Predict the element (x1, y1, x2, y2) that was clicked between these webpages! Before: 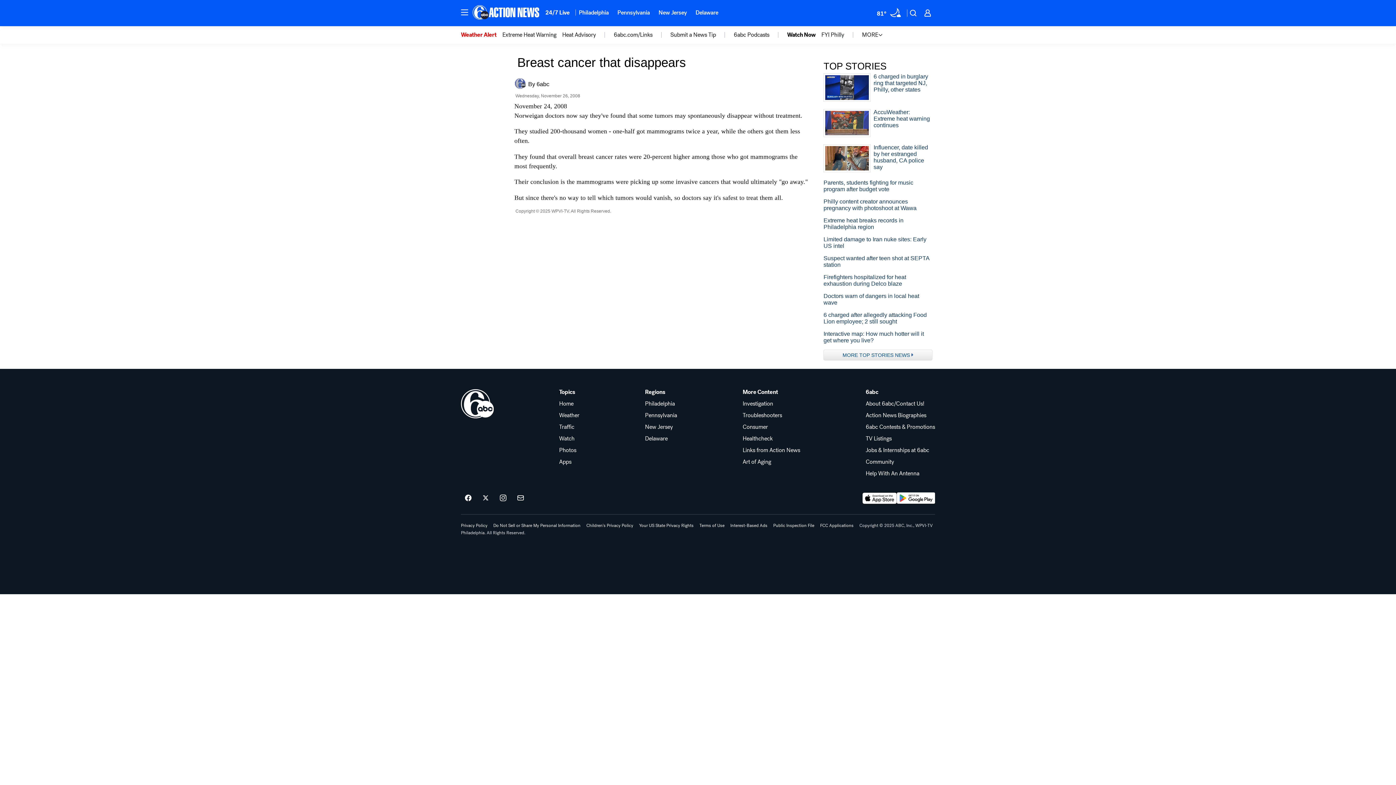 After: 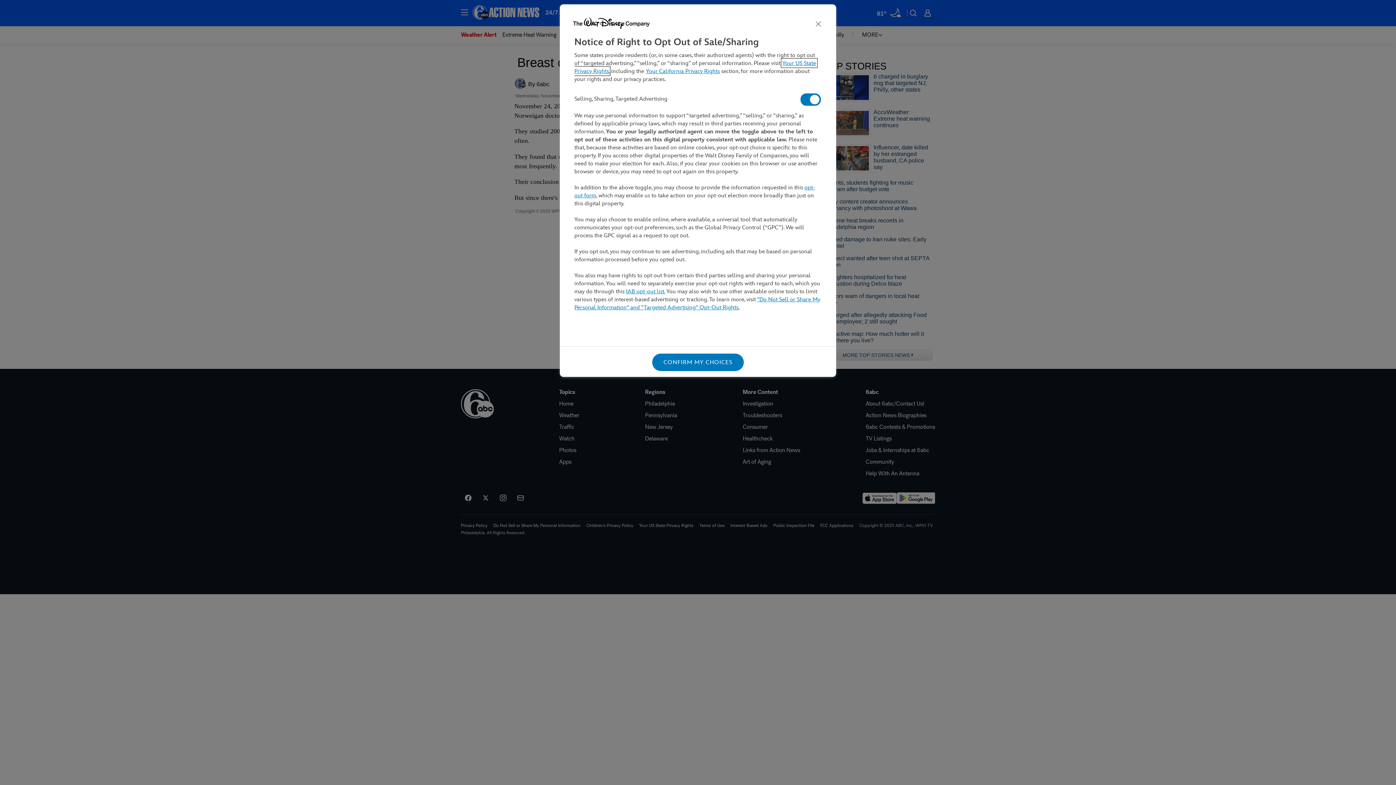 Action: label: Do Not Sell or Share My Personal Information bbox: (493, 523, 580, 528)